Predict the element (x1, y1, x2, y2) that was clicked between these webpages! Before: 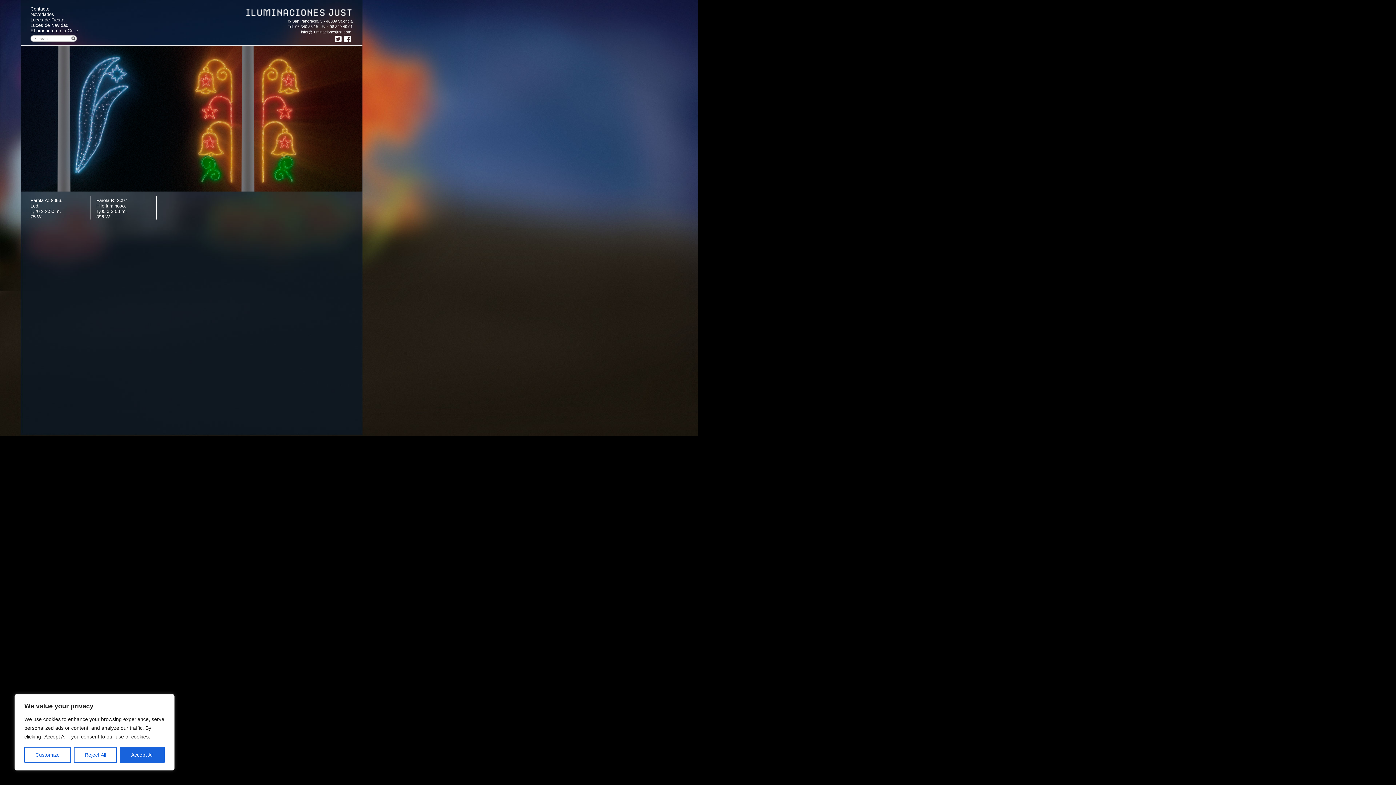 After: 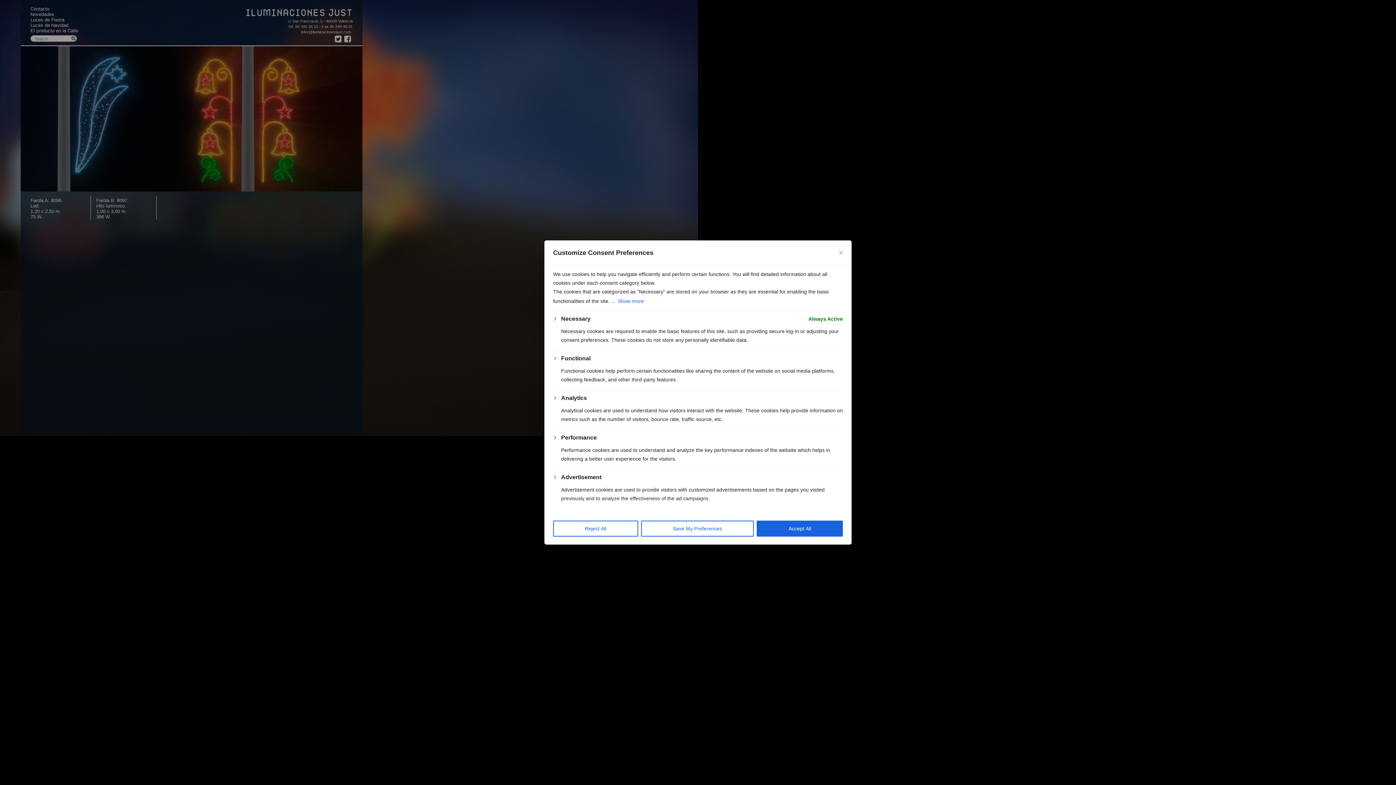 Action: bbox: (24, 747, 70, 763) label: Customize